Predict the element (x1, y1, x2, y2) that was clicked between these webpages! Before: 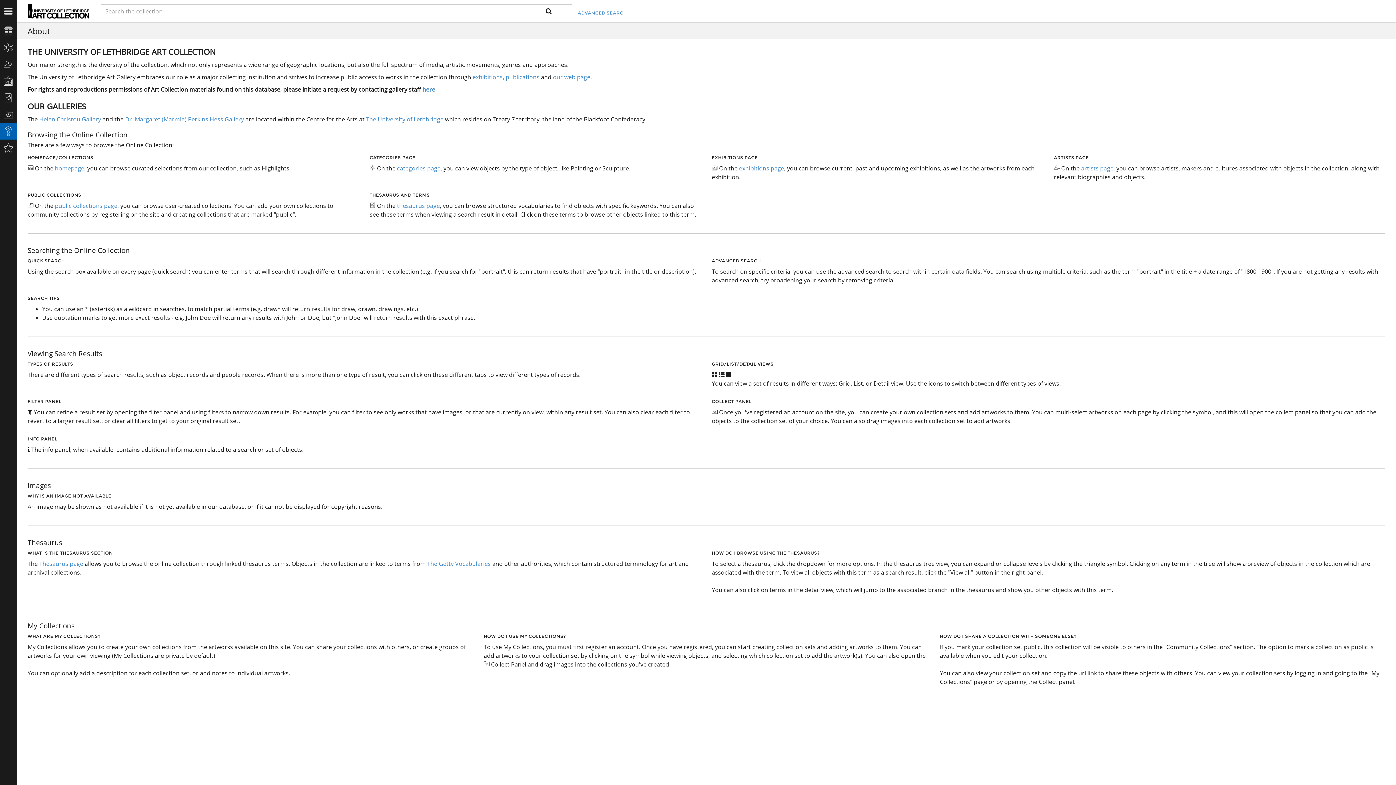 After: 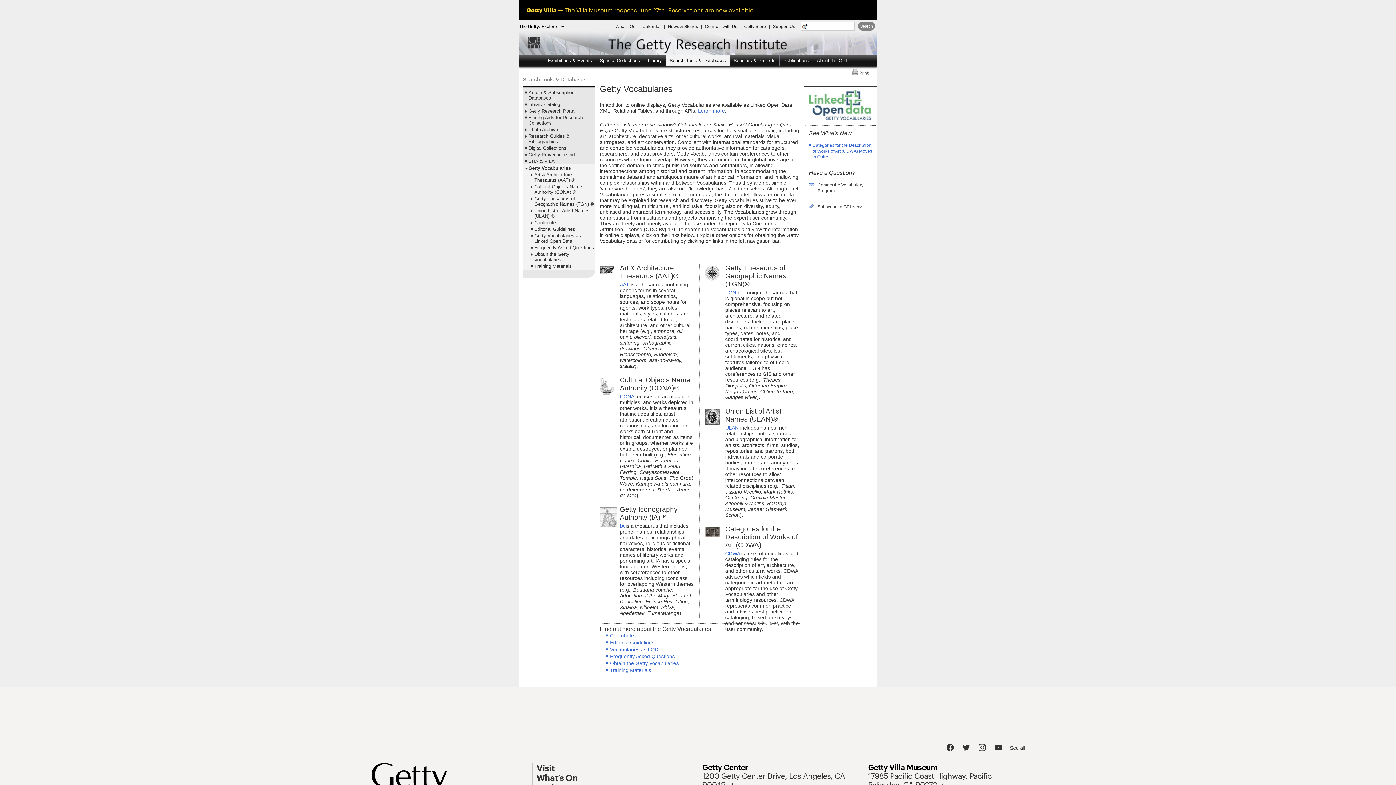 Action: label: The Getty Vocabularies bbox: (427, 560, 490, 568)